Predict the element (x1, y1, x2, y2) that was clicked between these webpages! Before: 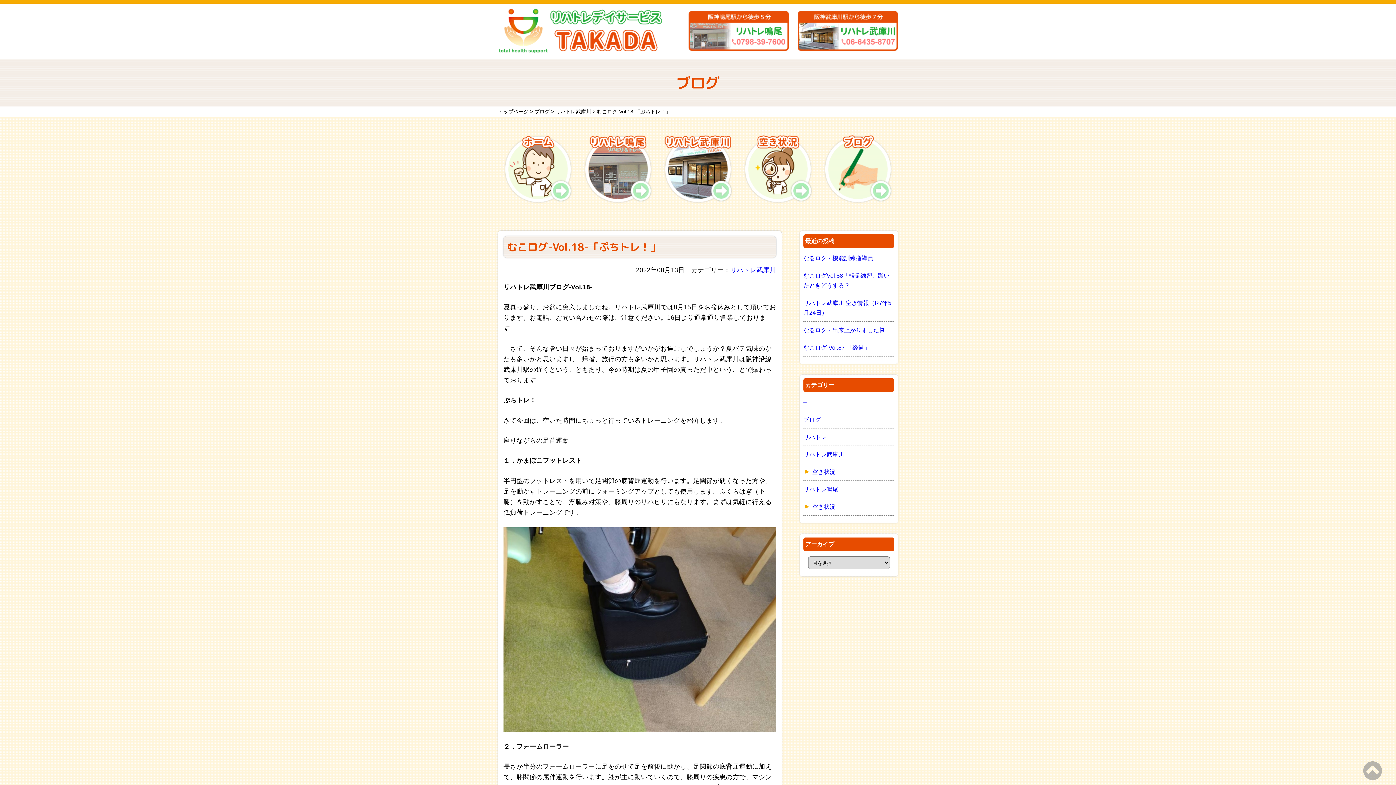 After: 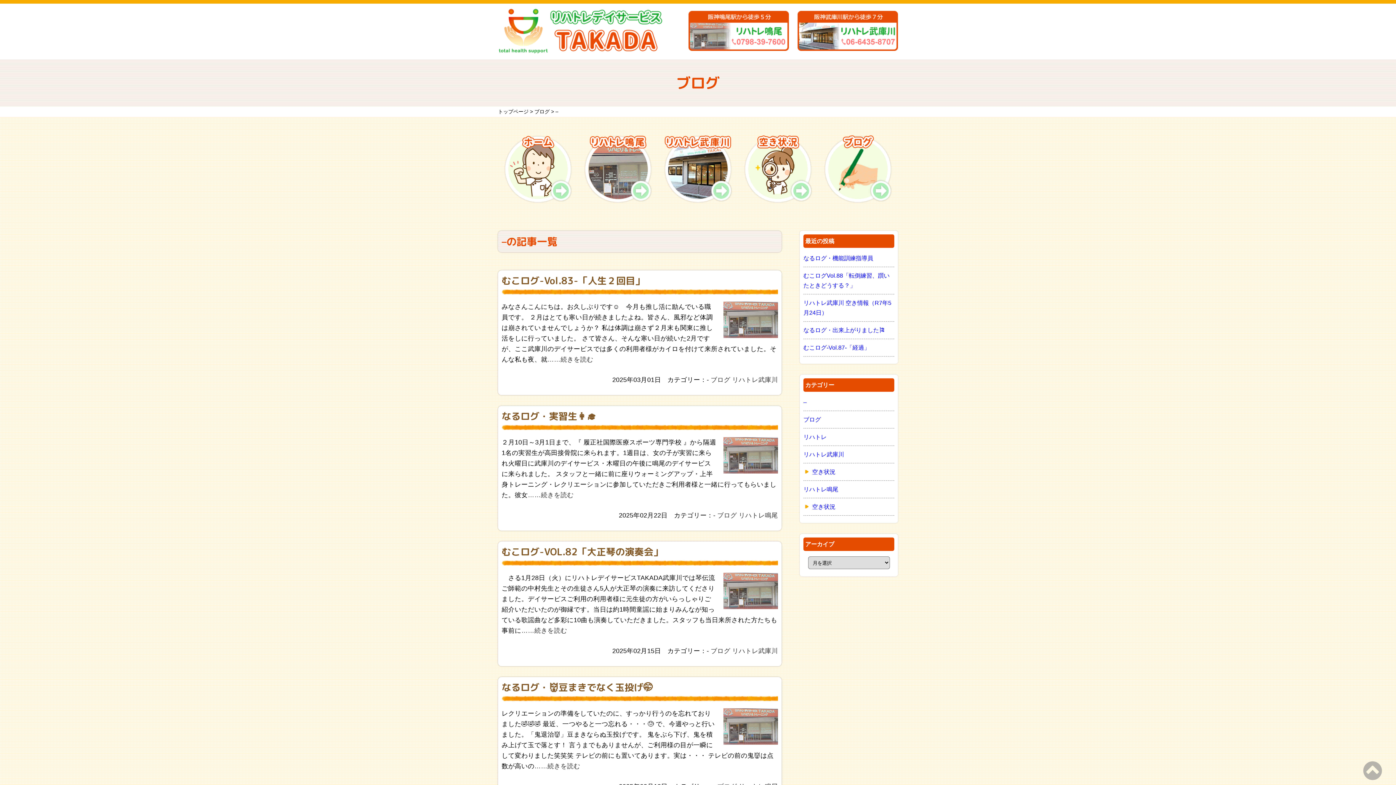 Action: bbox: (803, 397, 894, 411) label: –